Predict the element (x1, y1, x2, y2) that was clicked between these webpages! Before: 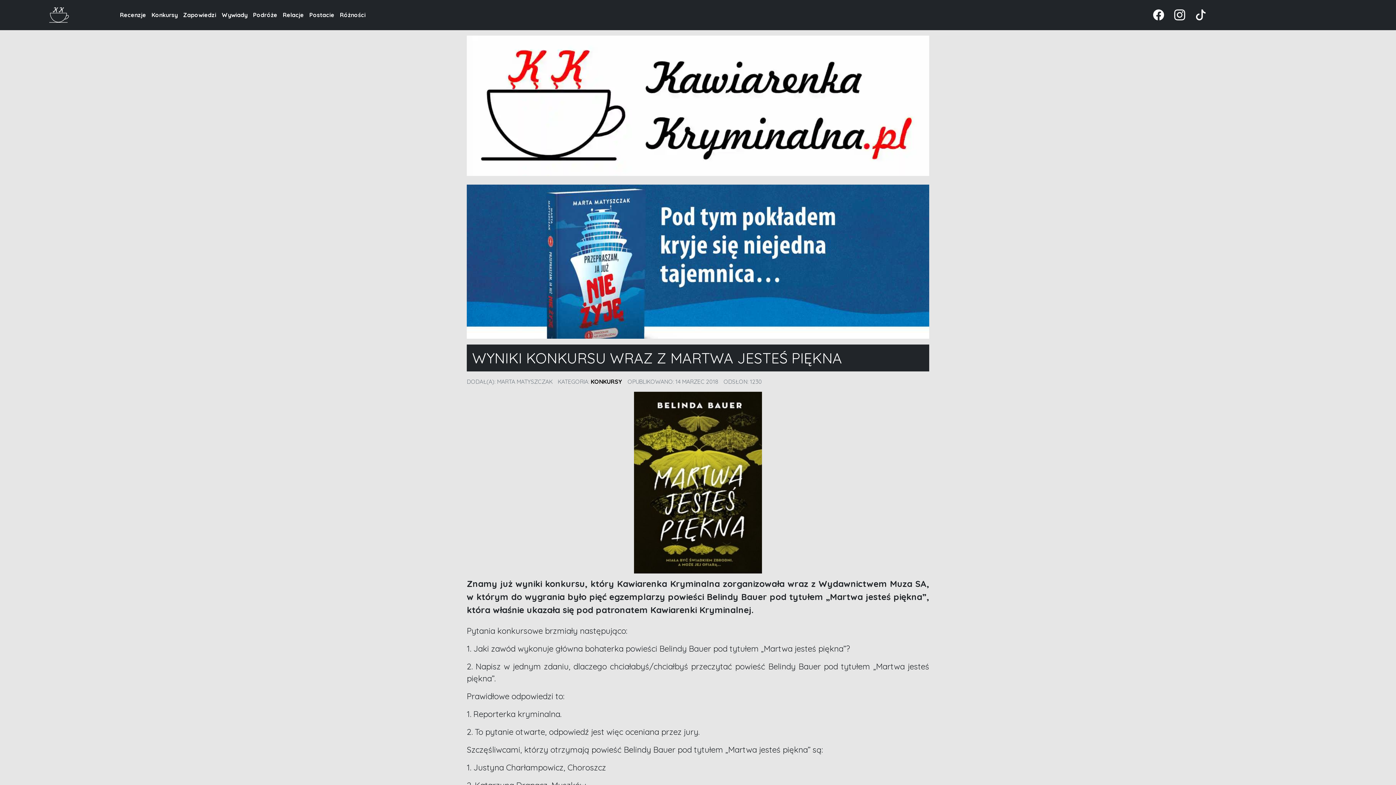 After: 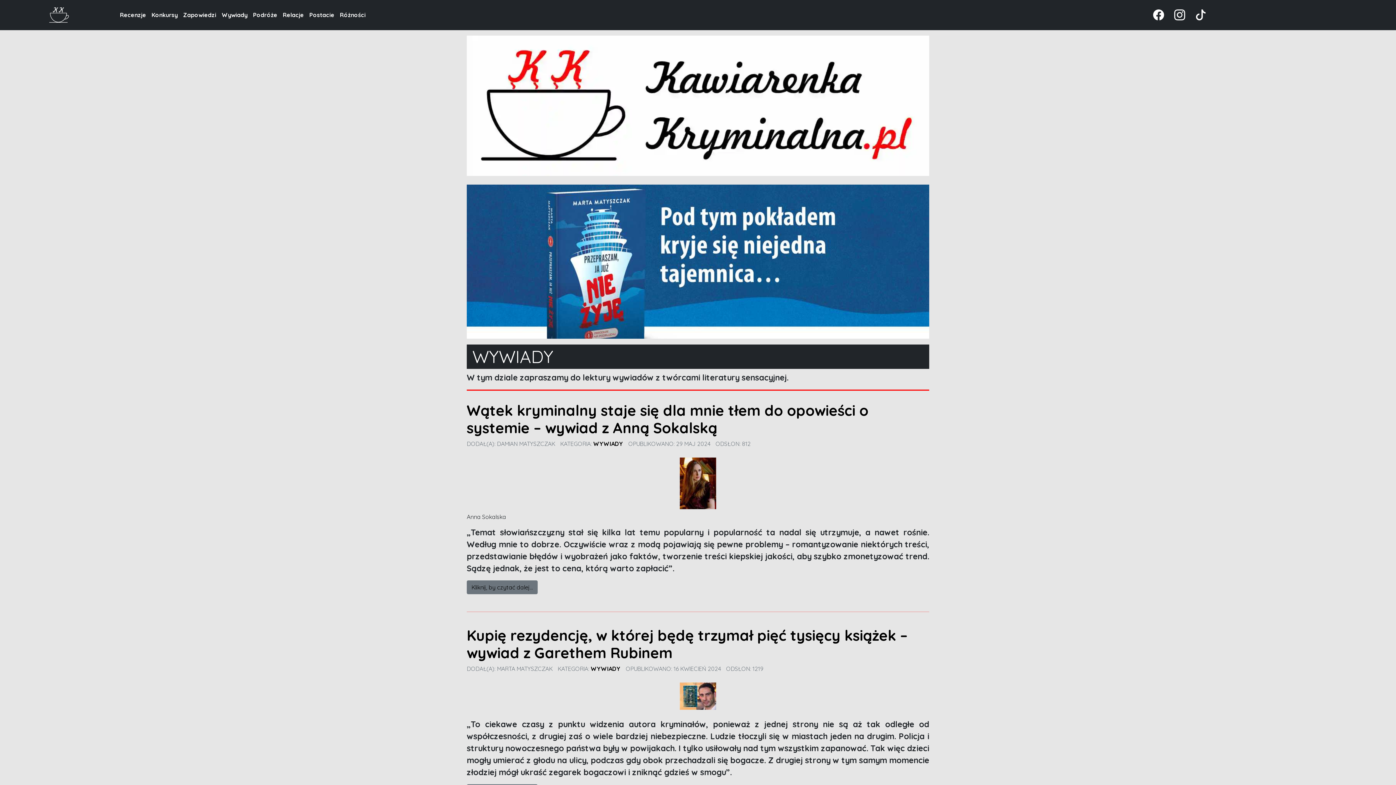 Action: label: Wywiady bbox: (221, 11, 247, 18)